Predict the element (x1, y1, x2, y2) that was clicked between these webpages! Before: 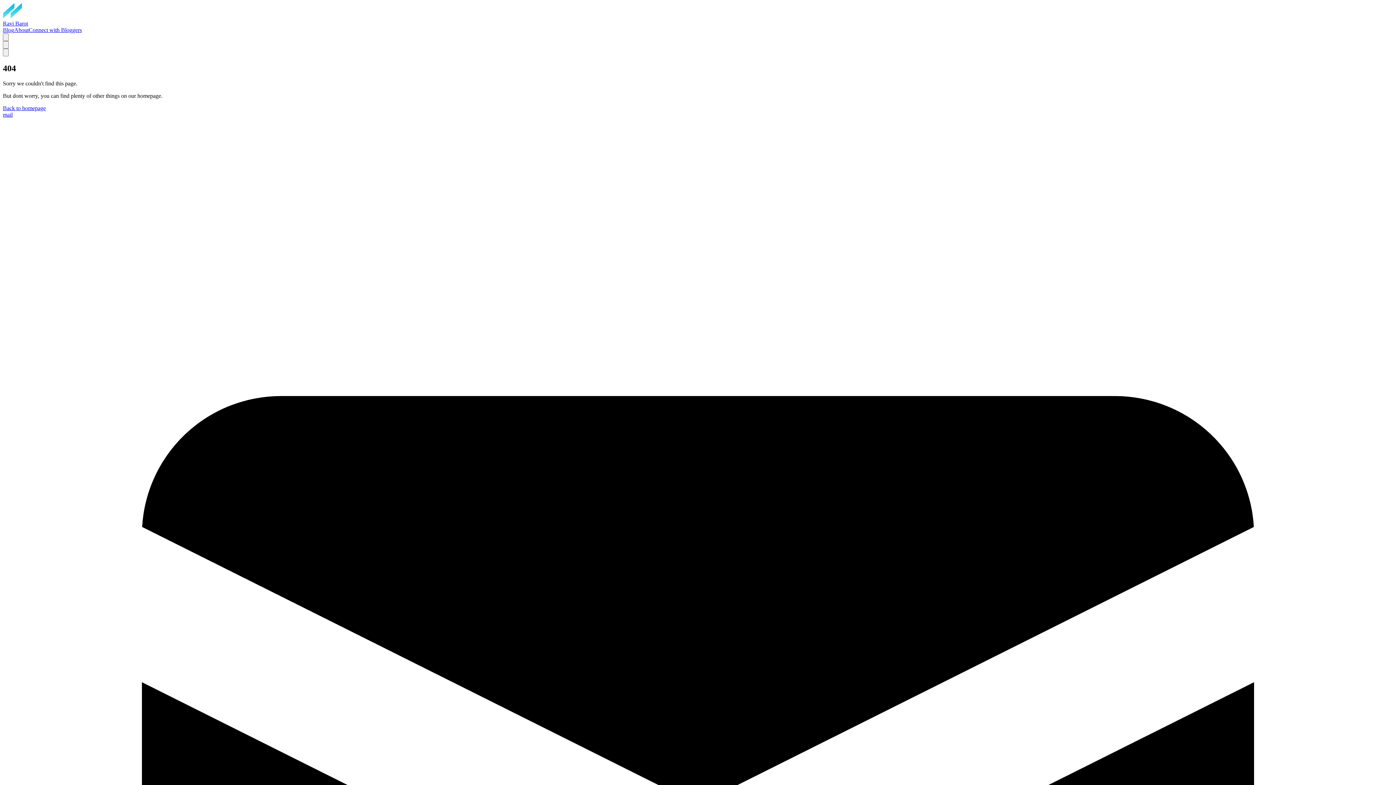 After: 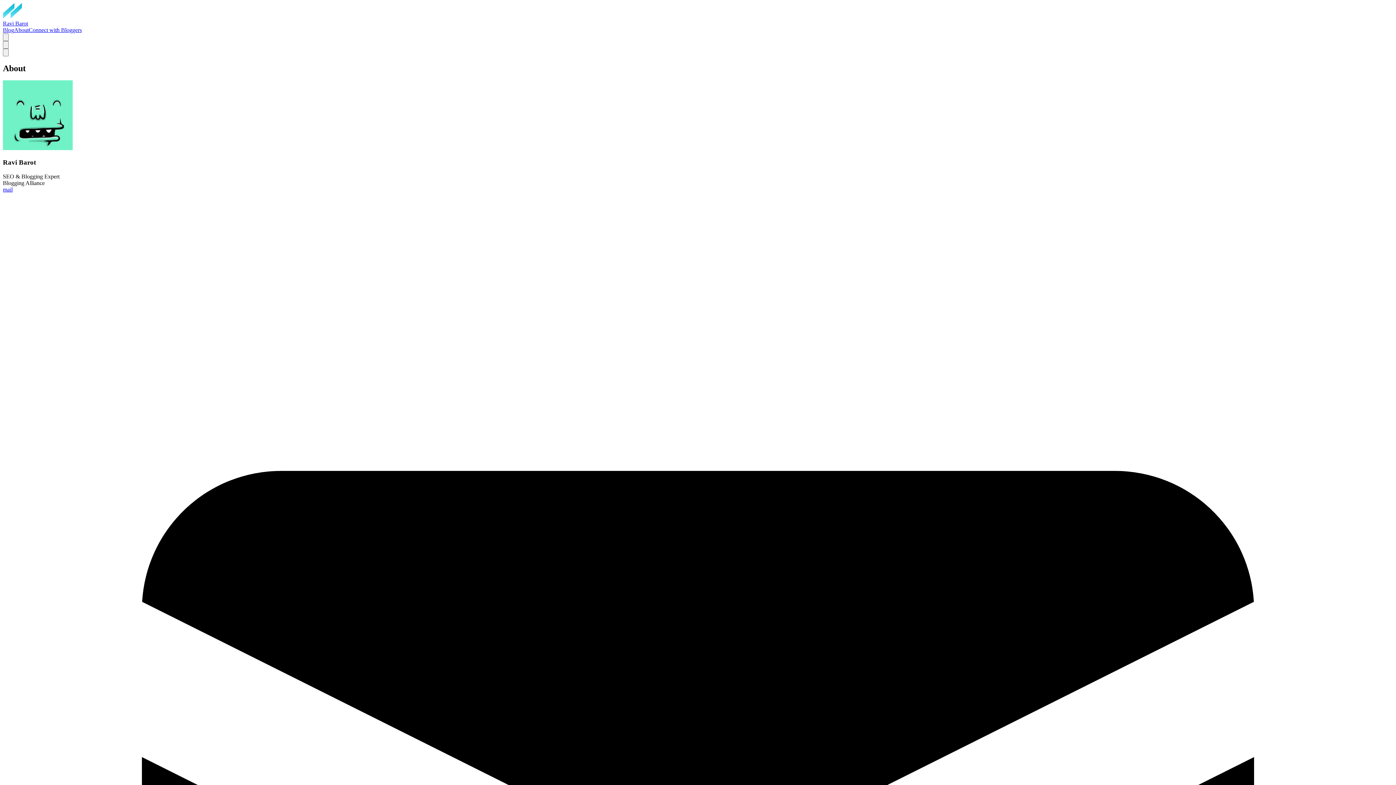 Action: bbox: (14, 26, 28, 32) label: About